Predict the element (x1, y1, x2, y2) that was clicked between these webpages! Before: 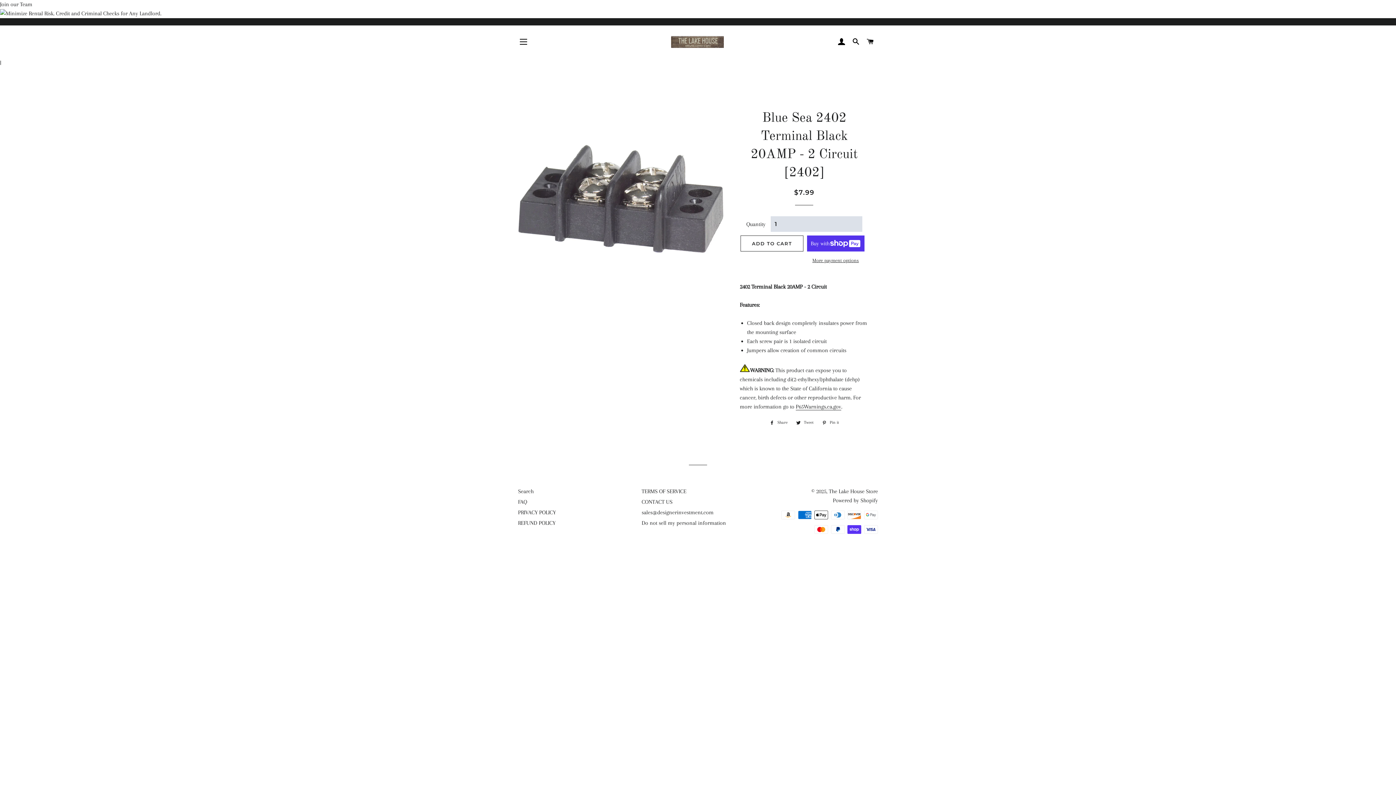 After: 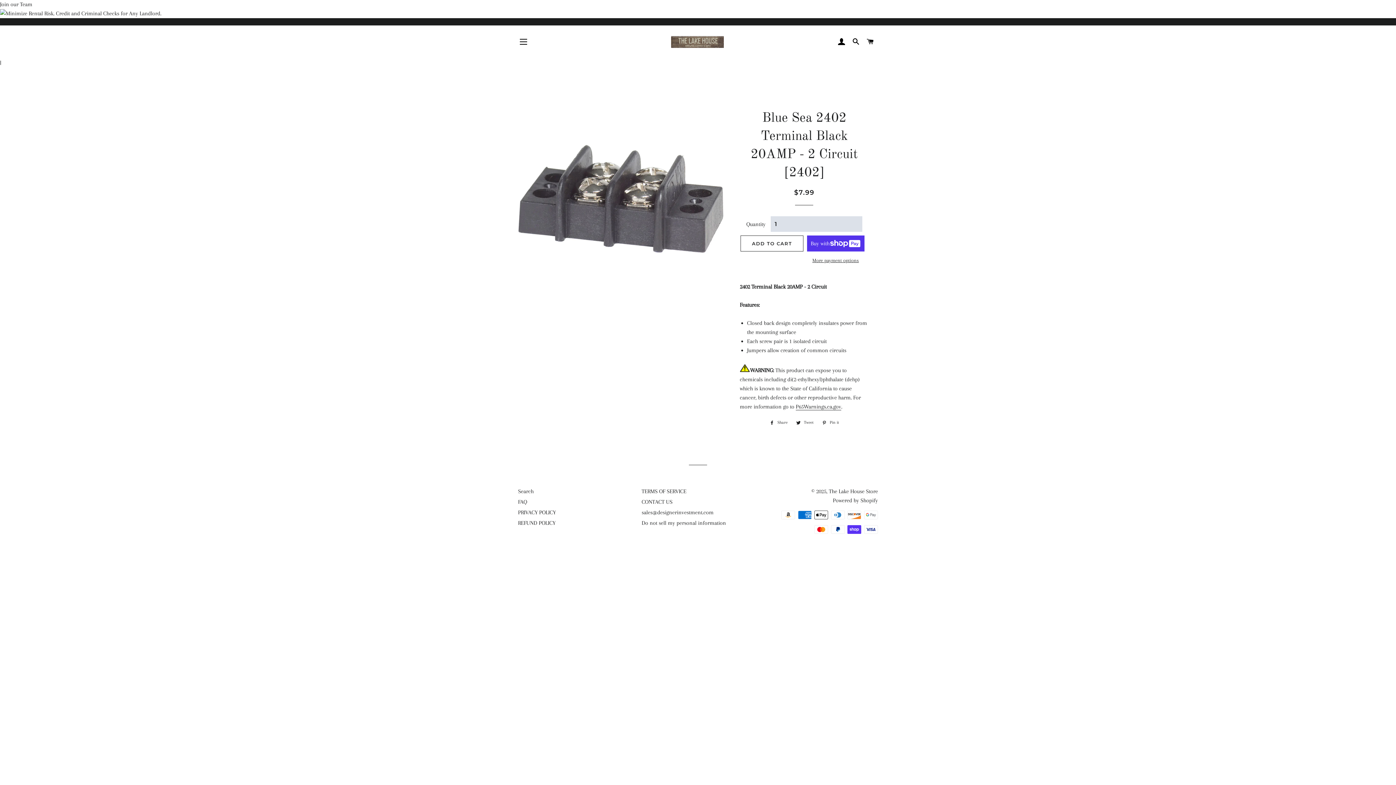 Action: bbox: (792, 418, 817, 426) label:  Tweet
Tweet on Twitter